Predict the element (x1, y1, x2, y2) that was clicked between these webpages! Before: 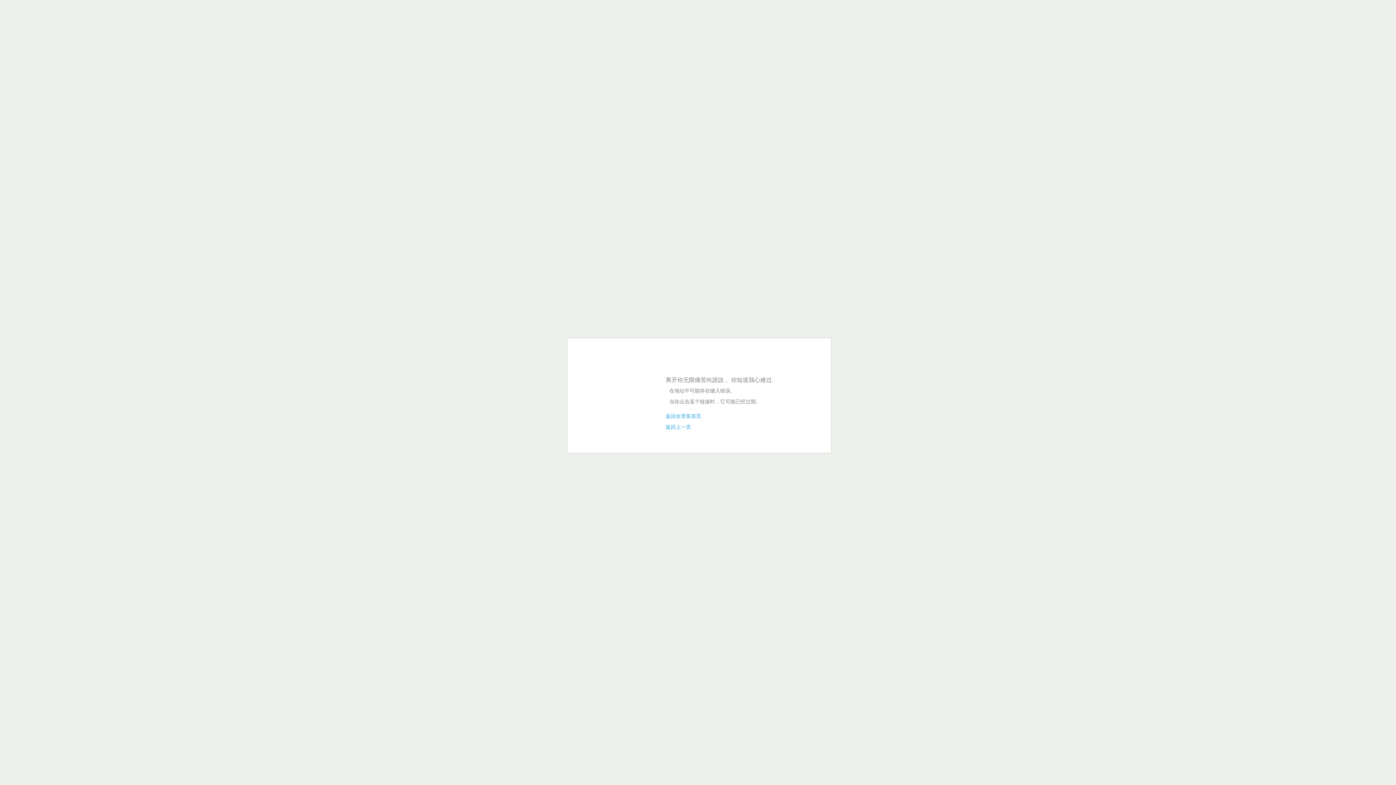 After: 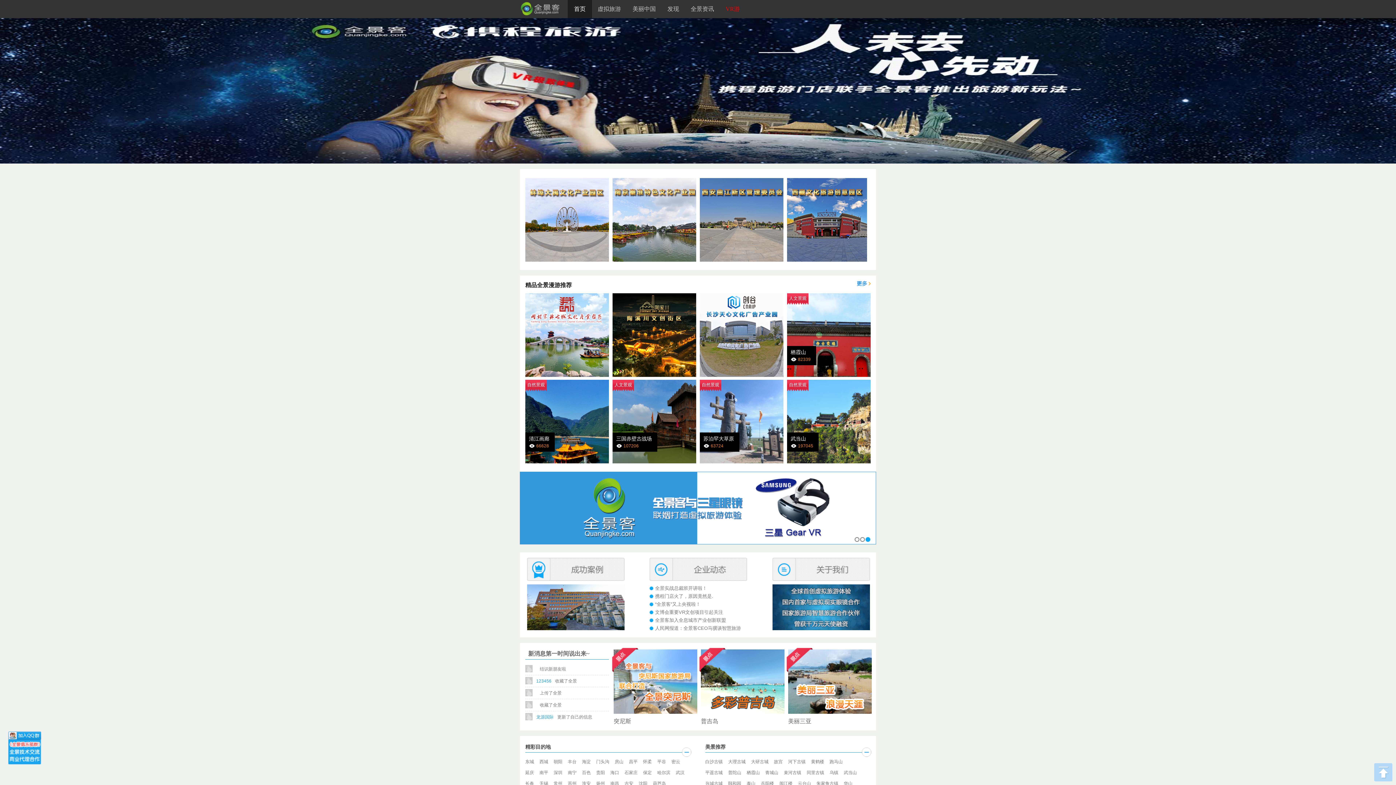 Action: bbox: (665, 413, 701, 419) label: 返回全景客首页